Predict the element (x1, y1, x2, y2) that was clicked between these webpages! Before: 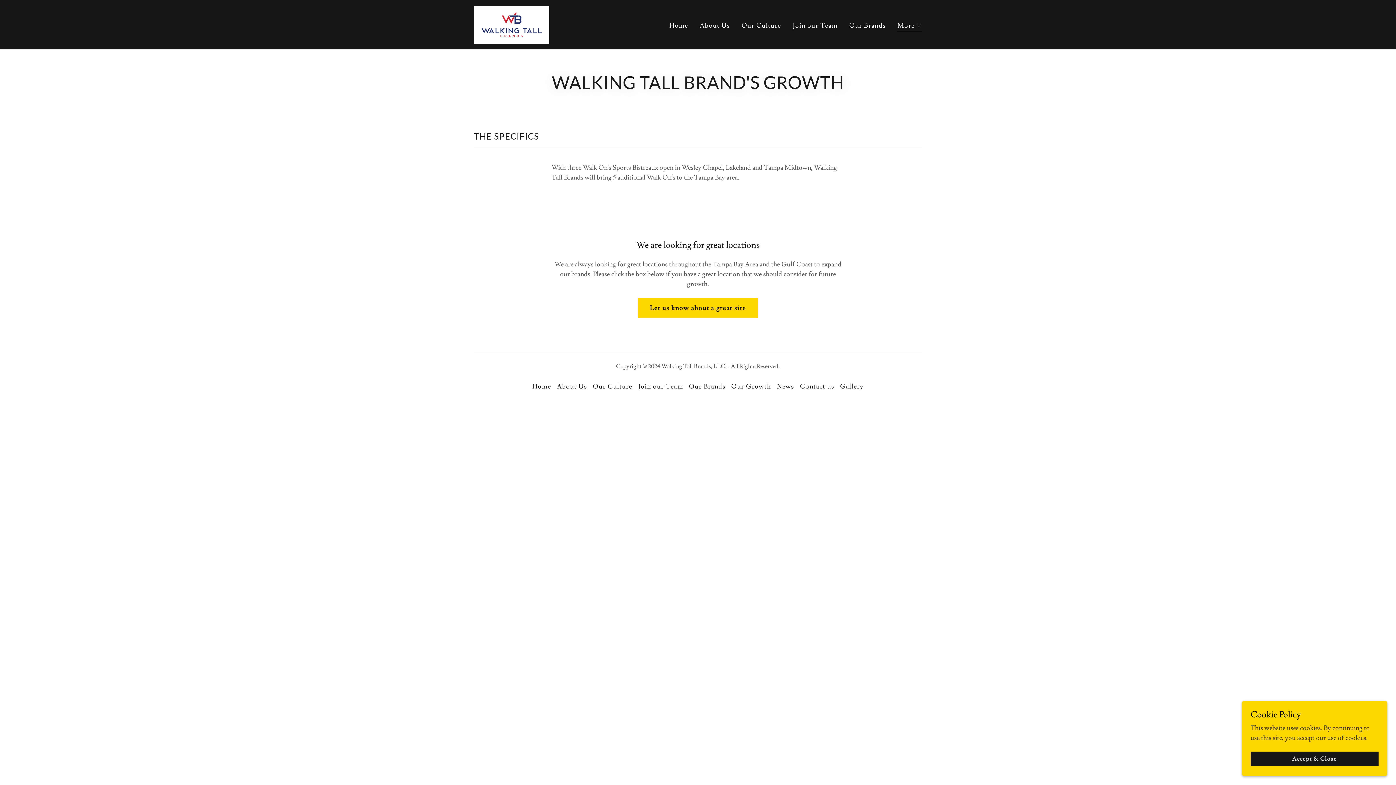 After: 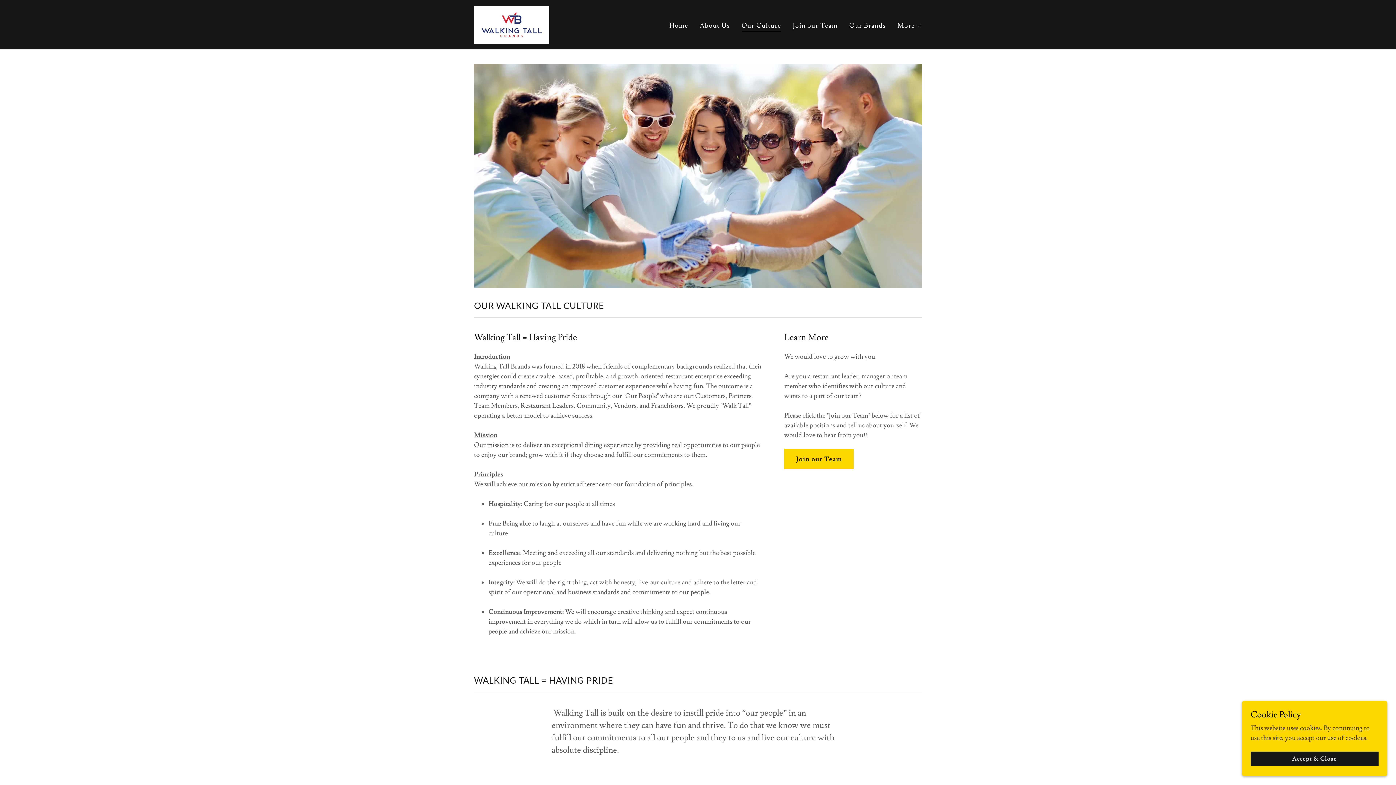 Action: label: Our Culture bbox: (590, 379, 635, 393)